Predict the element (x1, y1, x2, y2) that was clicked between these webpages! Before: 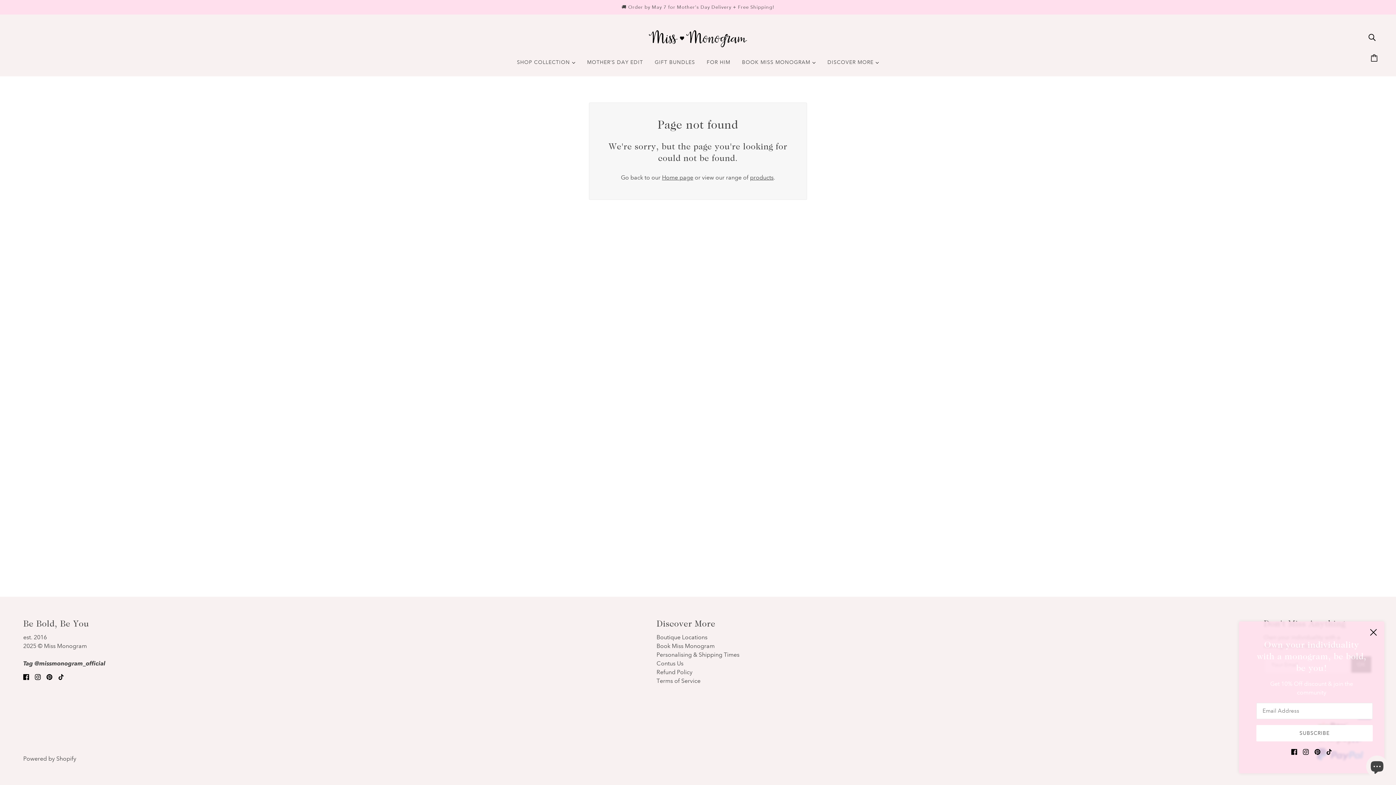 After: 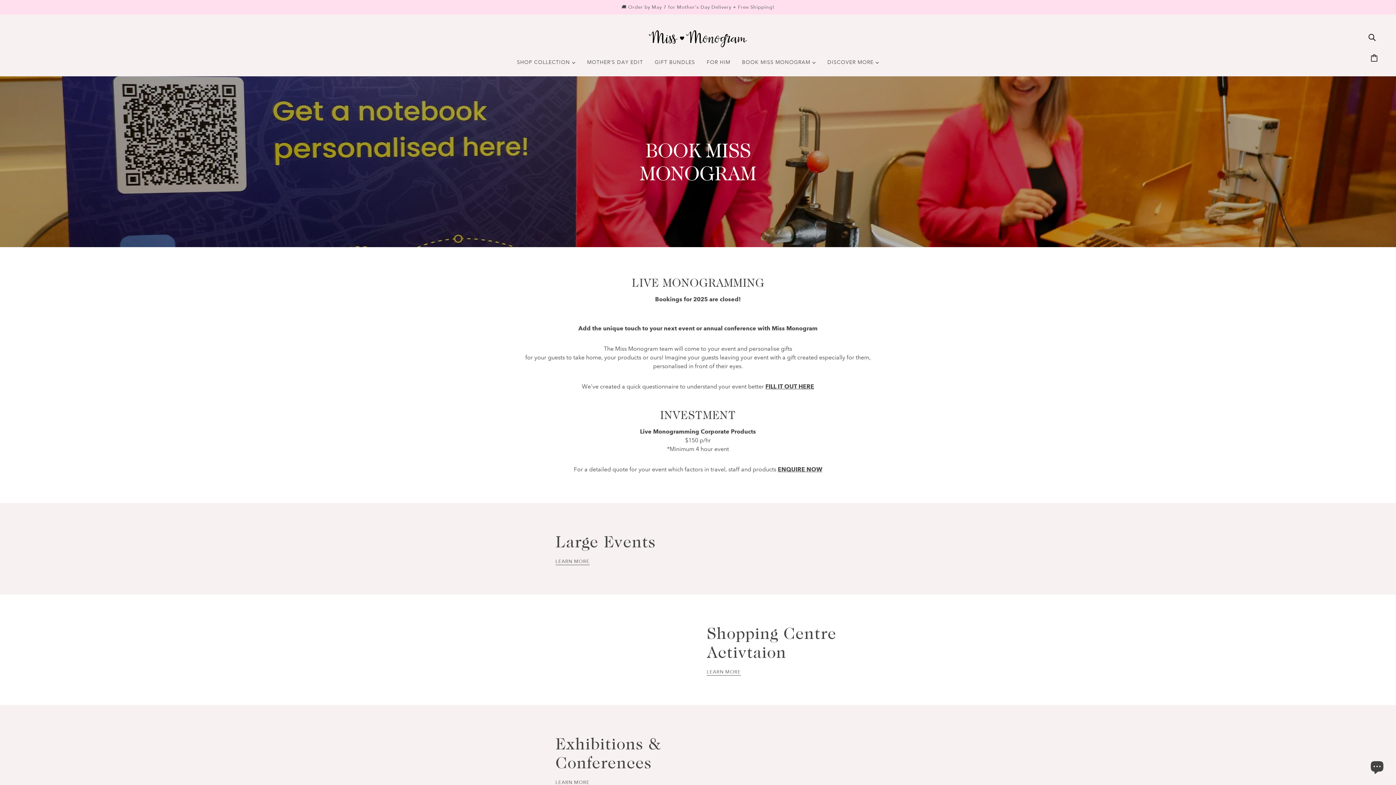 Action: bbox: (656, 642, 714, 649) label: Book Miss Monogram